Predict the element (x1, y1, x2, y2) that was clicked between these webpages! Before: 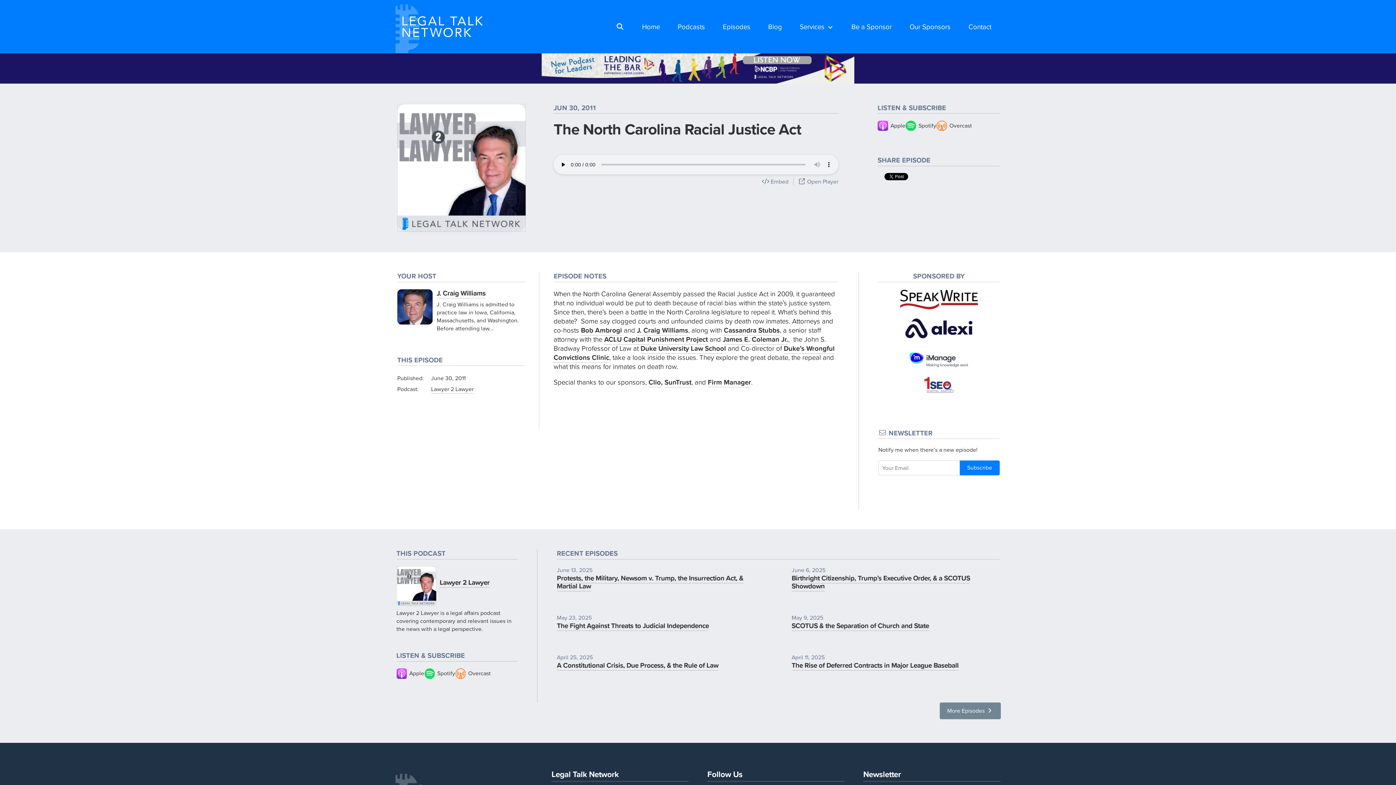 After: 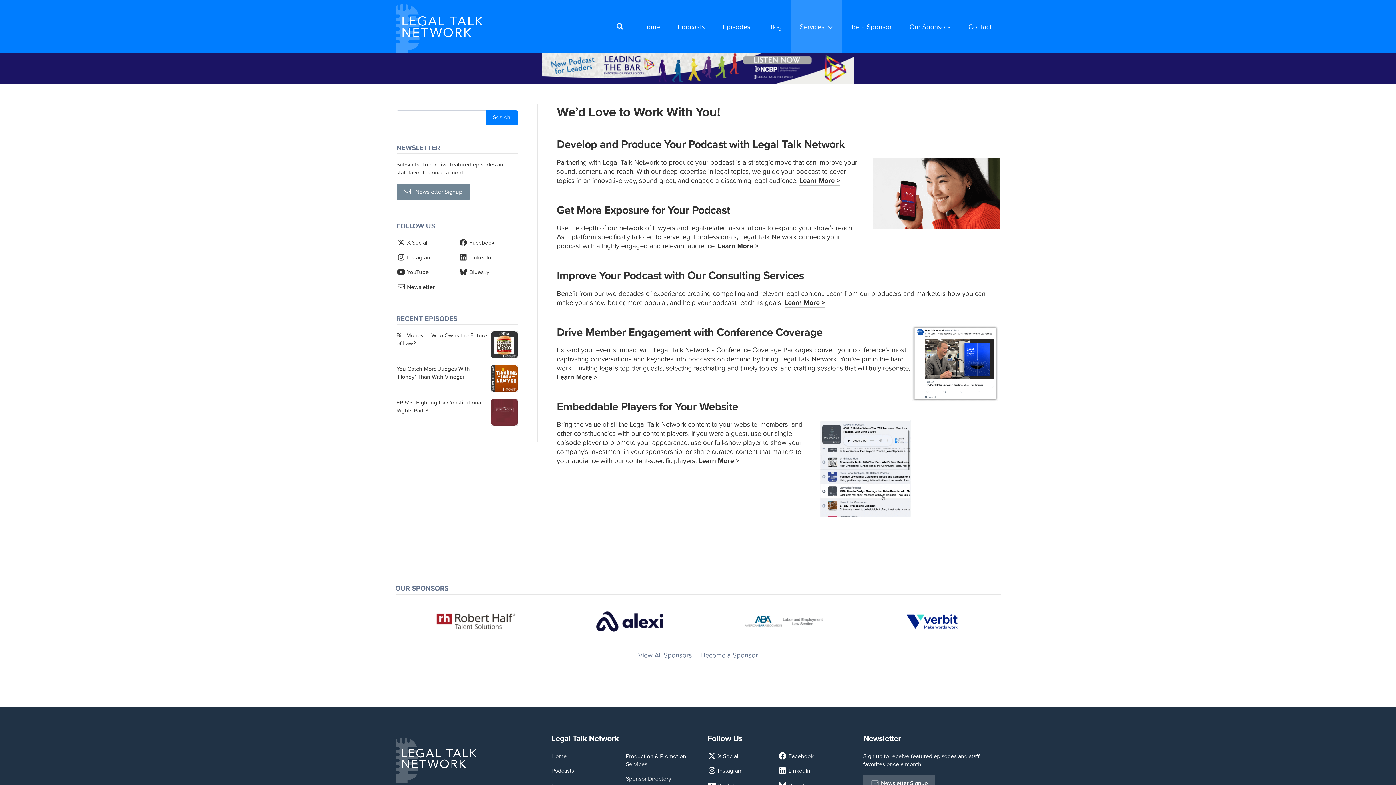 Action: label: Services bbox: (791, 0, 842, 53)